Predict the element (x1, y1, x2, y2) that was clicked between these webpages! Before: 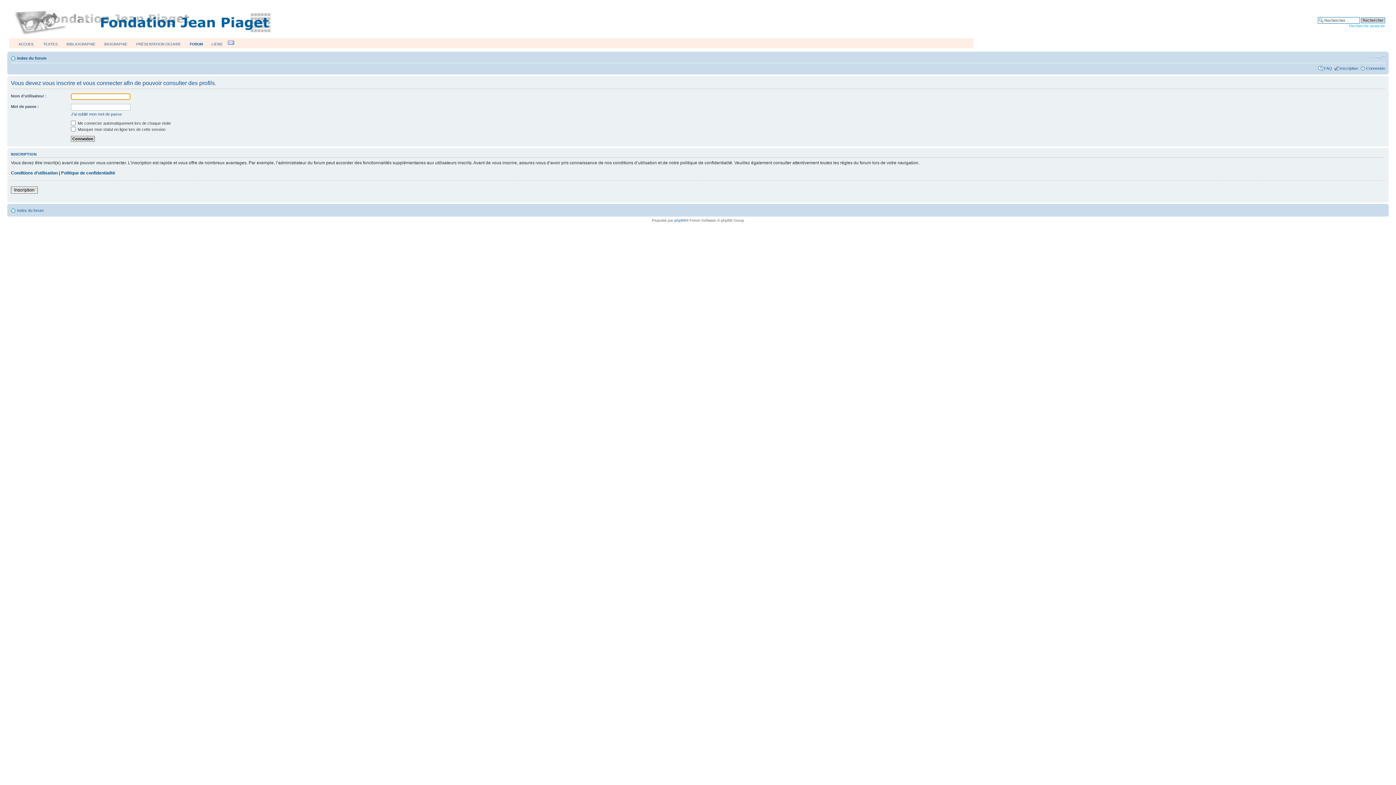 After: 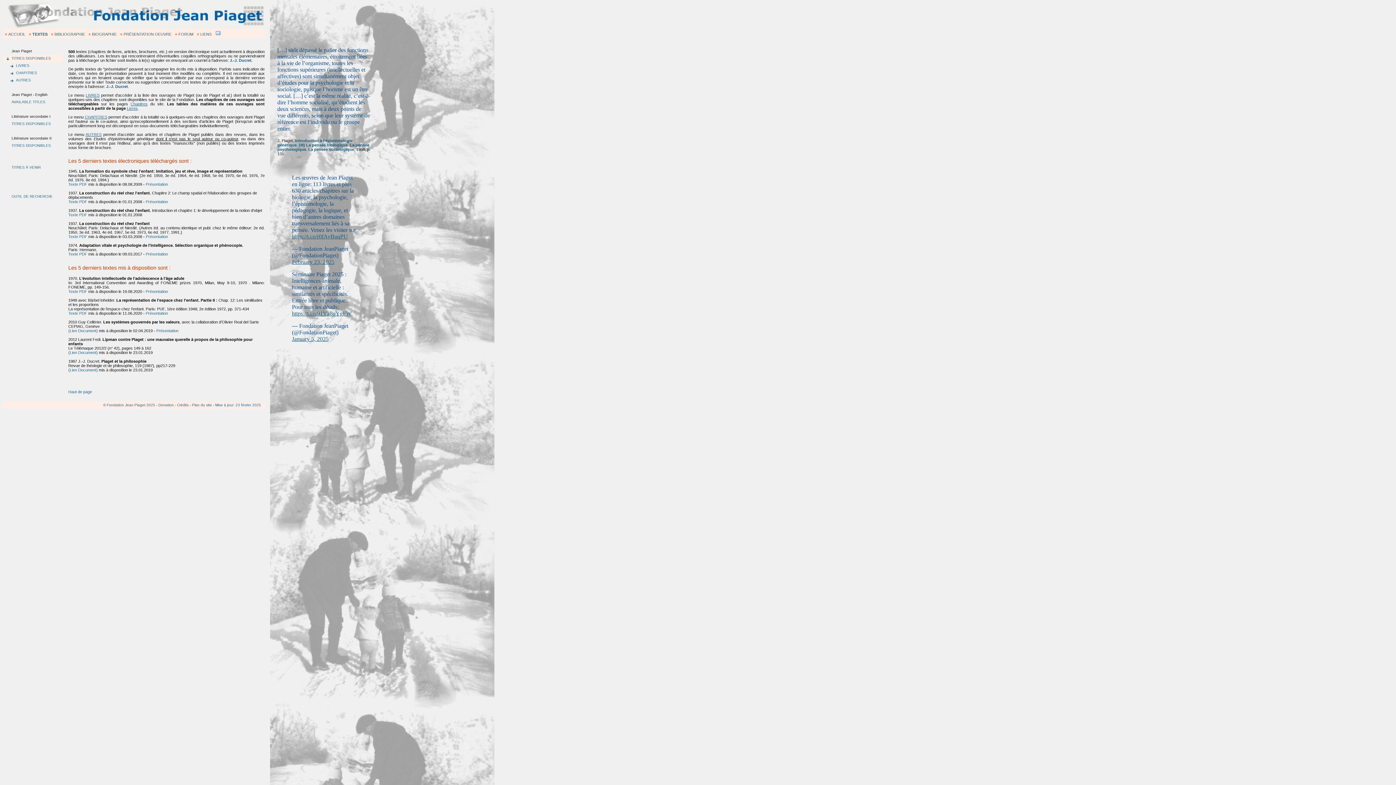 Action: bbox: (43, 42, 57, 46) label: TEXTES